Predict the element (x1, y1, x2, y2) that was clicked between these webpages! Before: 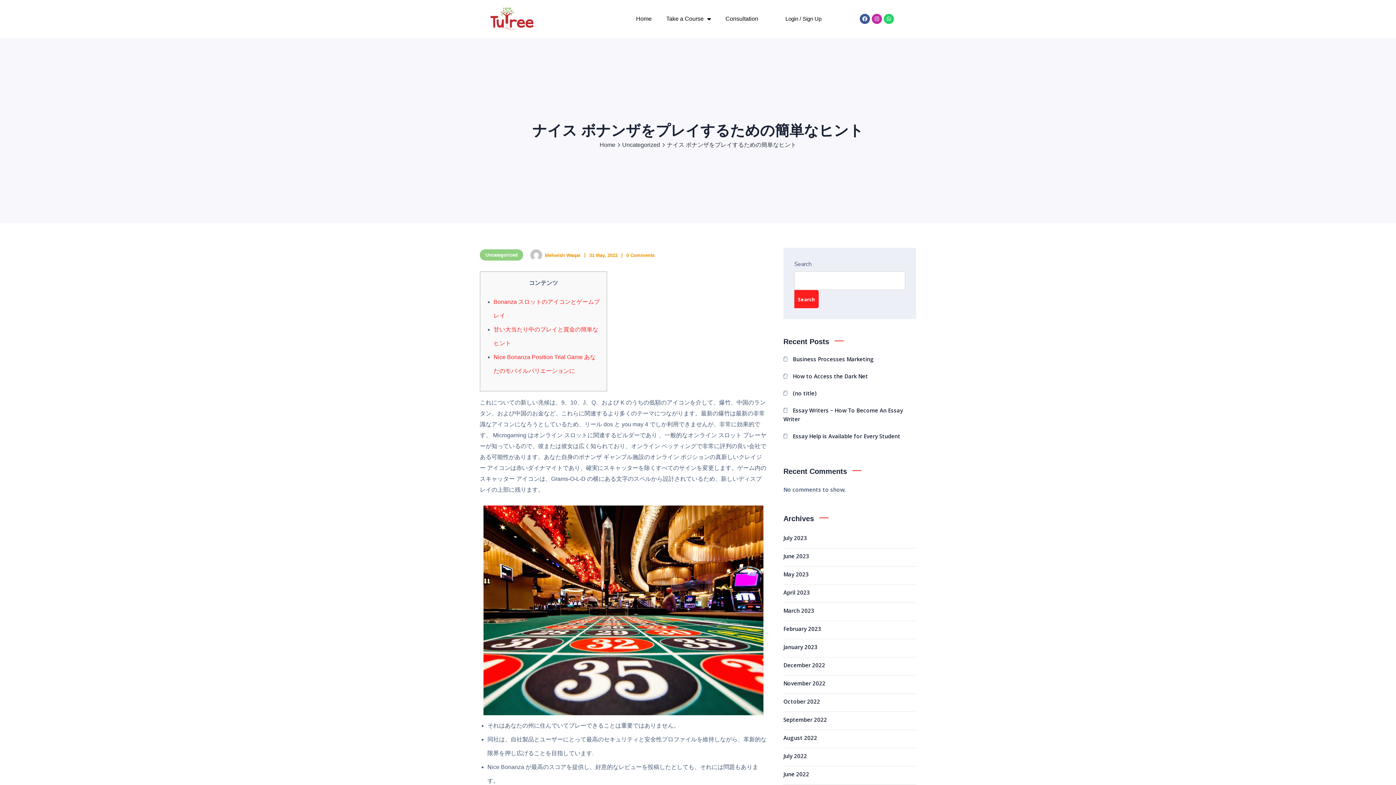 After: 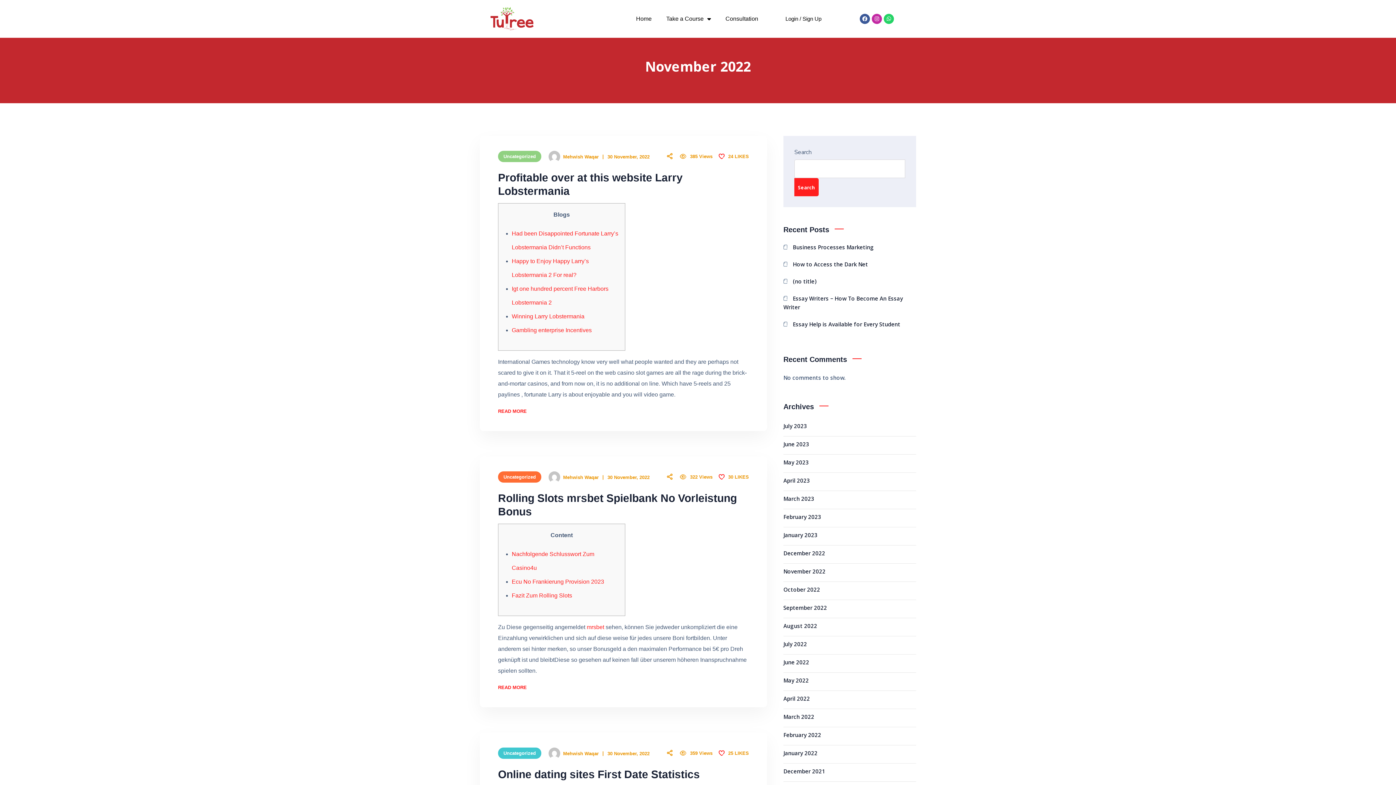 Action: bbox: (783, 678, 916, 691) label: November 2022